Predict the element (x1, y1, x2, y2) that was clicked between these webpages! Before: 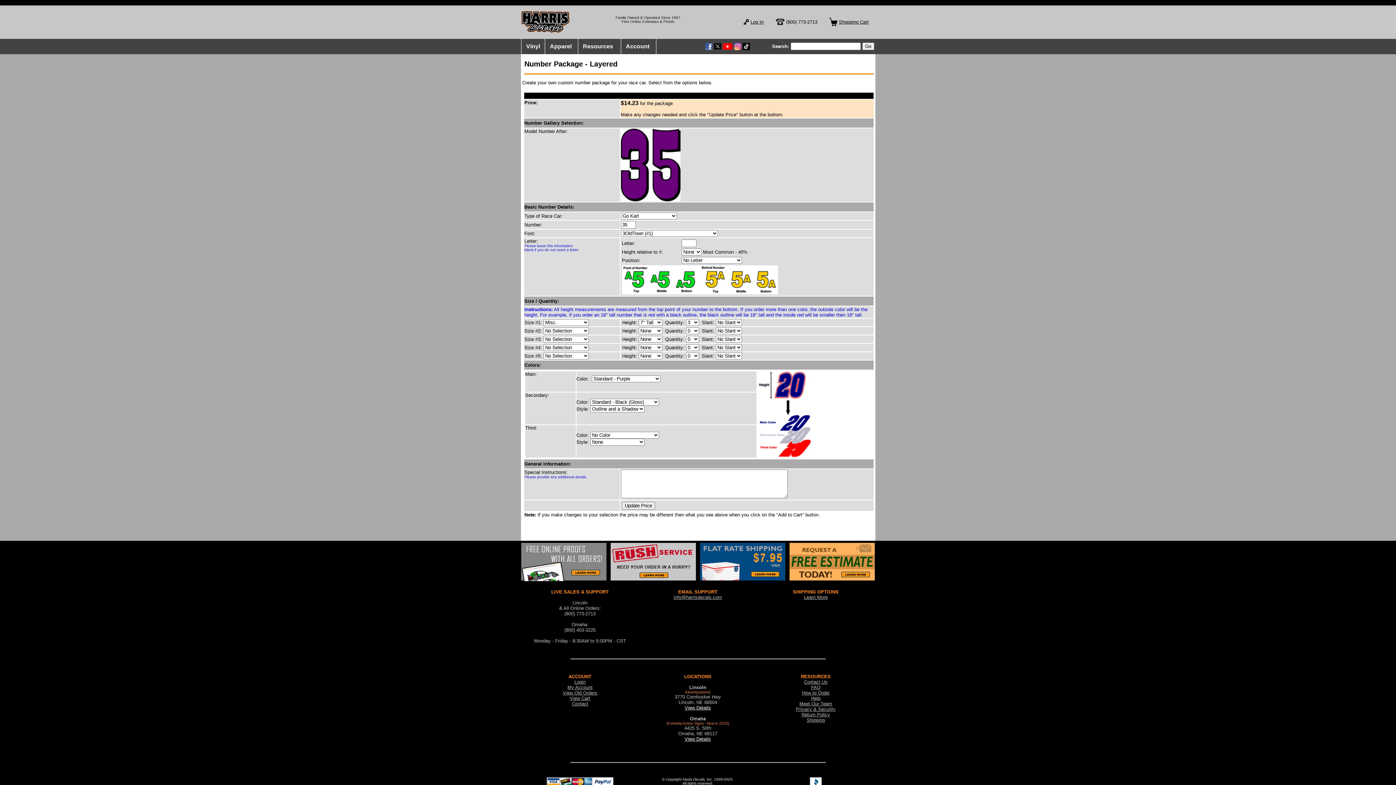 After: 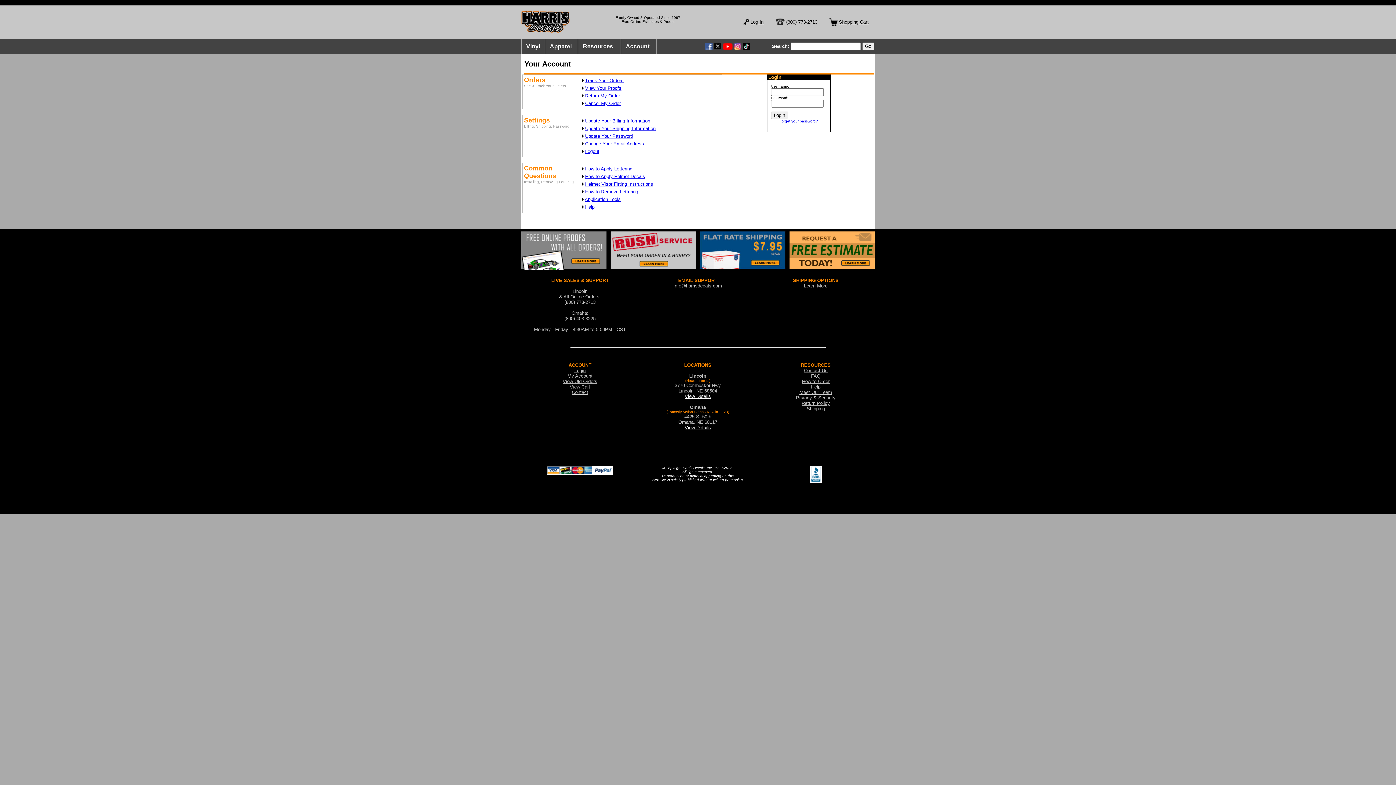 Action: label: My Account bbox: (567, 685, 592, 690)